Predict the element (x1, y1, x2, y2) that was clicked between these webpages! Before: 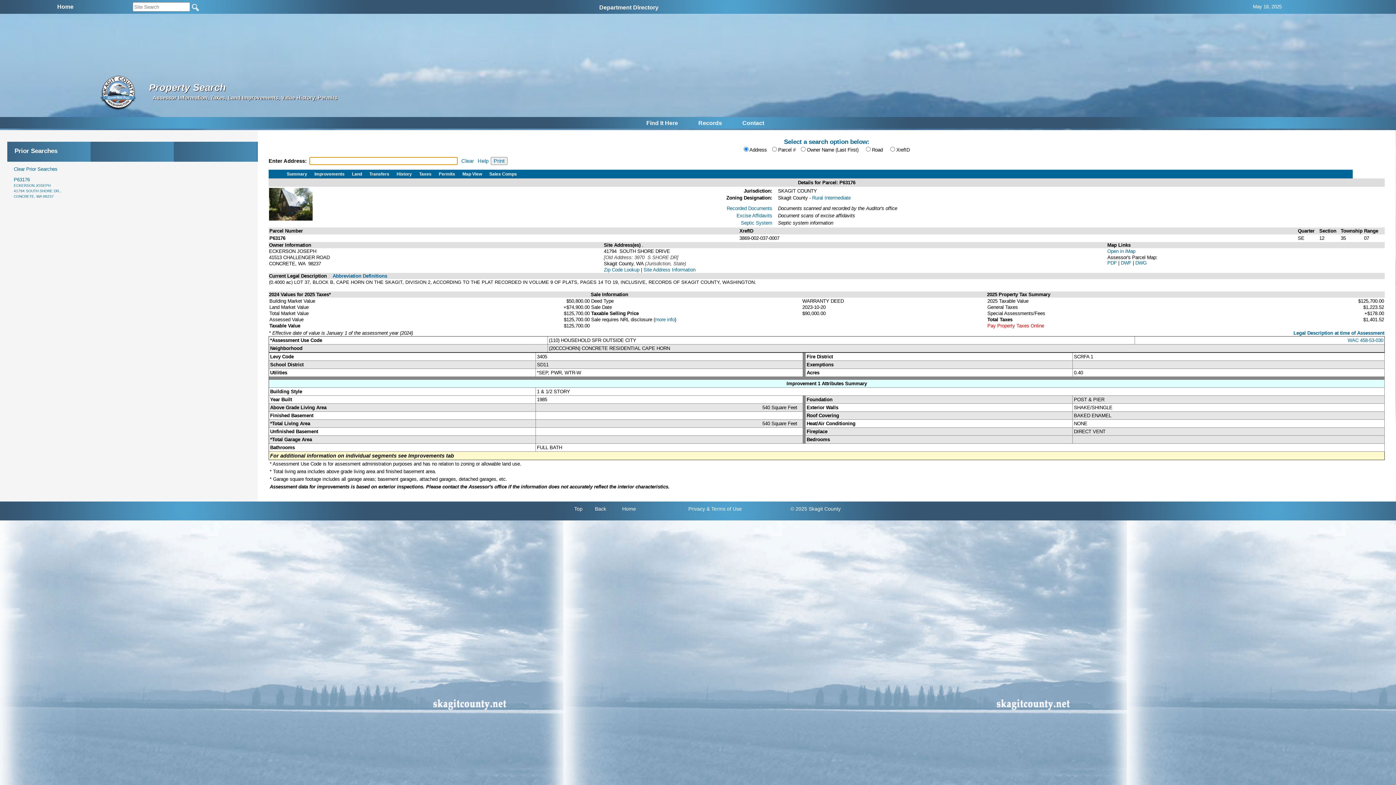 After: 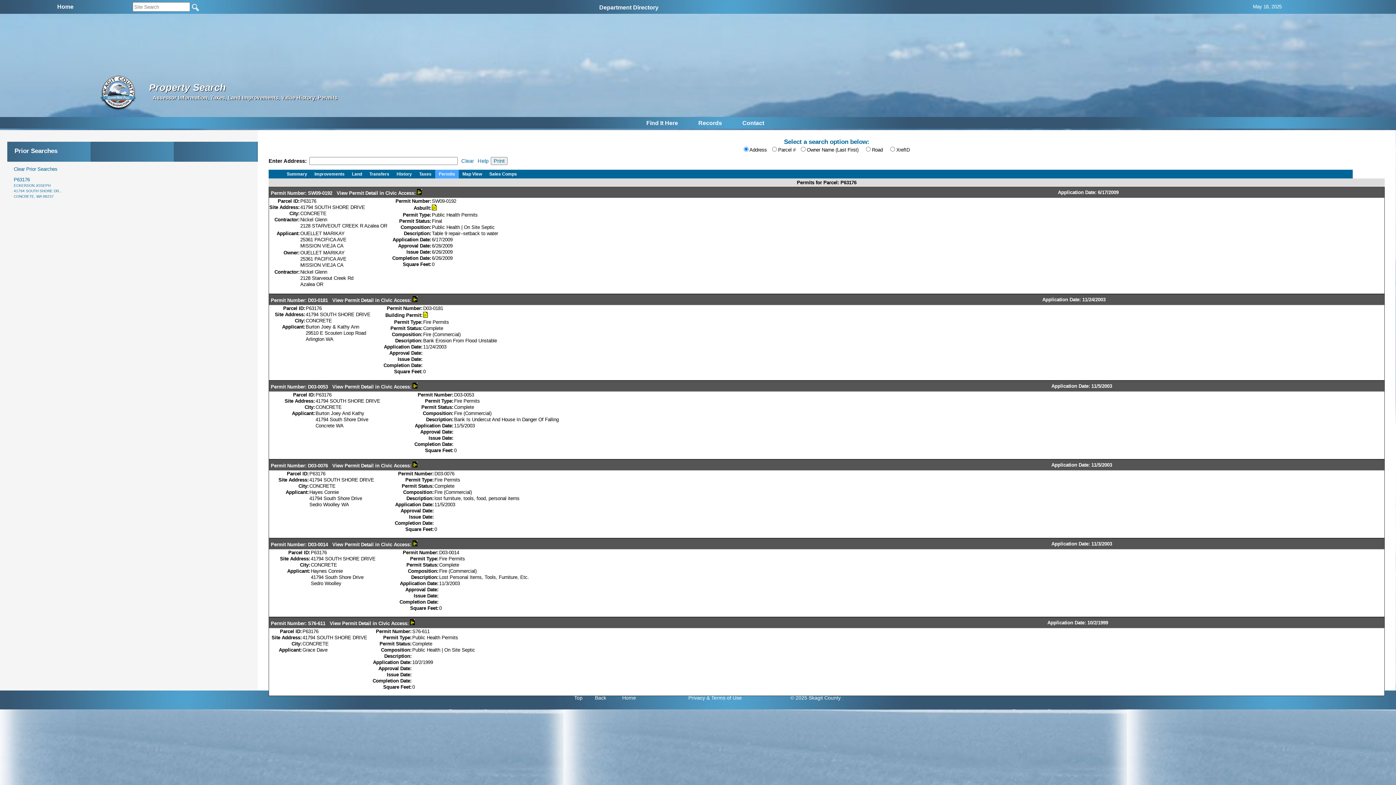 Action: label: Permits bbox: (435, 169, 458, 178)